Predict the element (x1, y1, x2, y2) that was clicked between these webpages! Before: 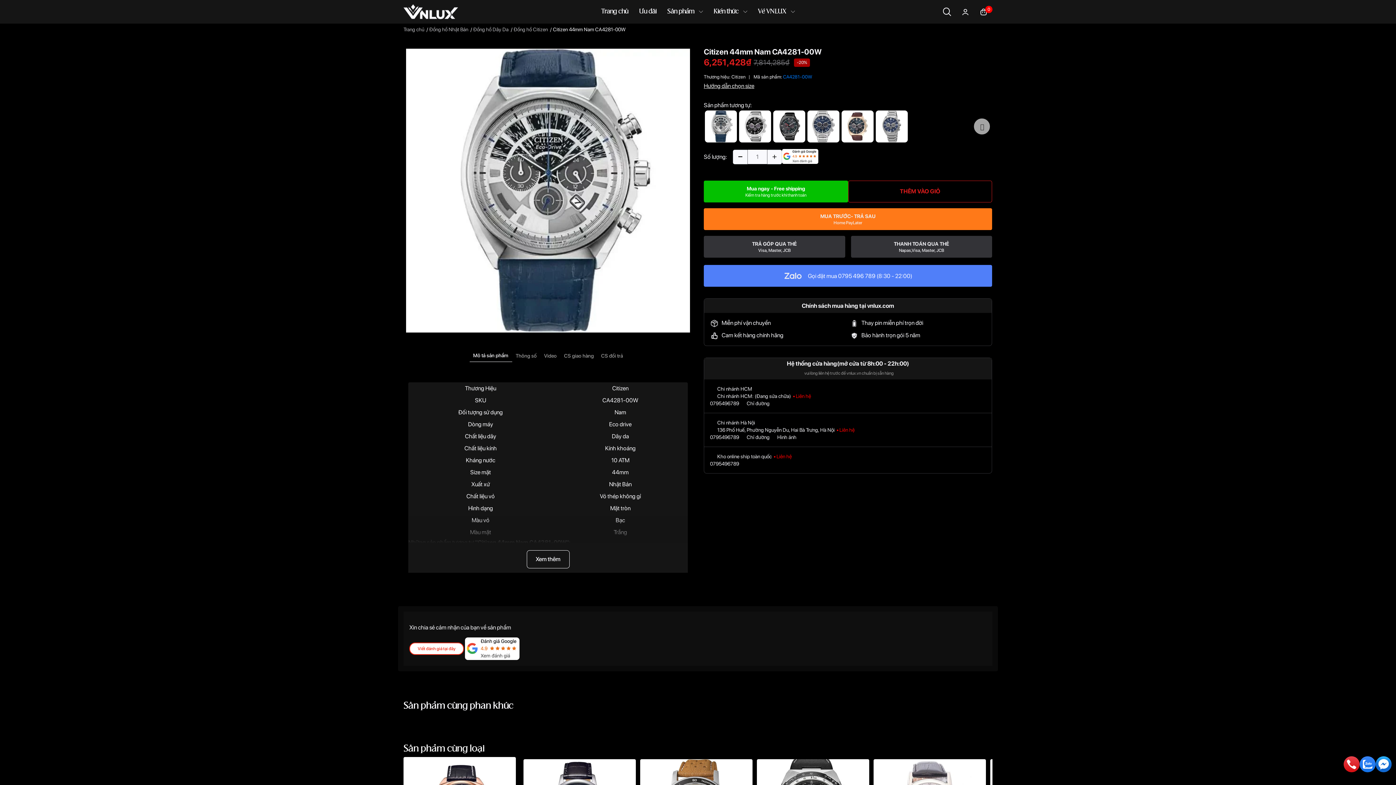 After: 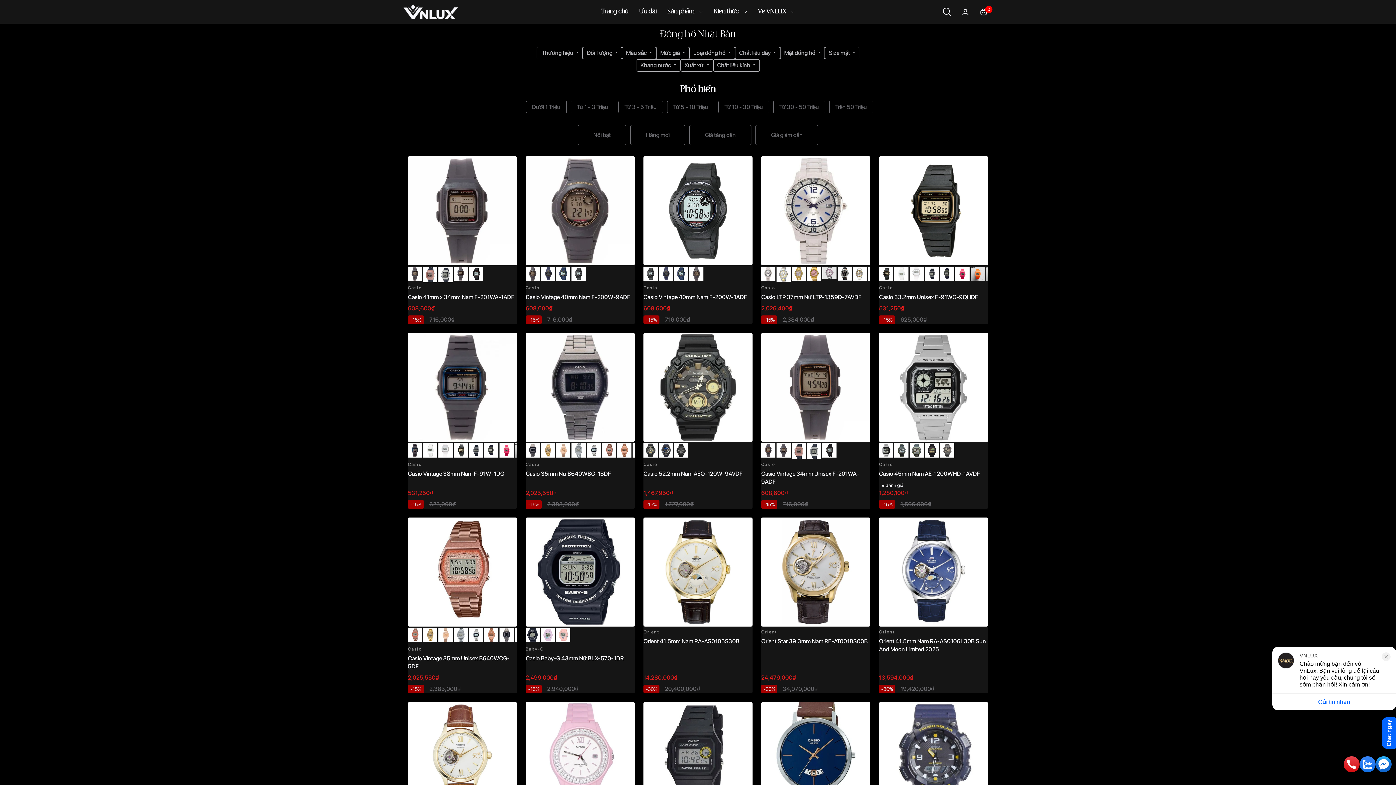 Action: label: Nhật Bản bbox: (609, 481, 631, 488)